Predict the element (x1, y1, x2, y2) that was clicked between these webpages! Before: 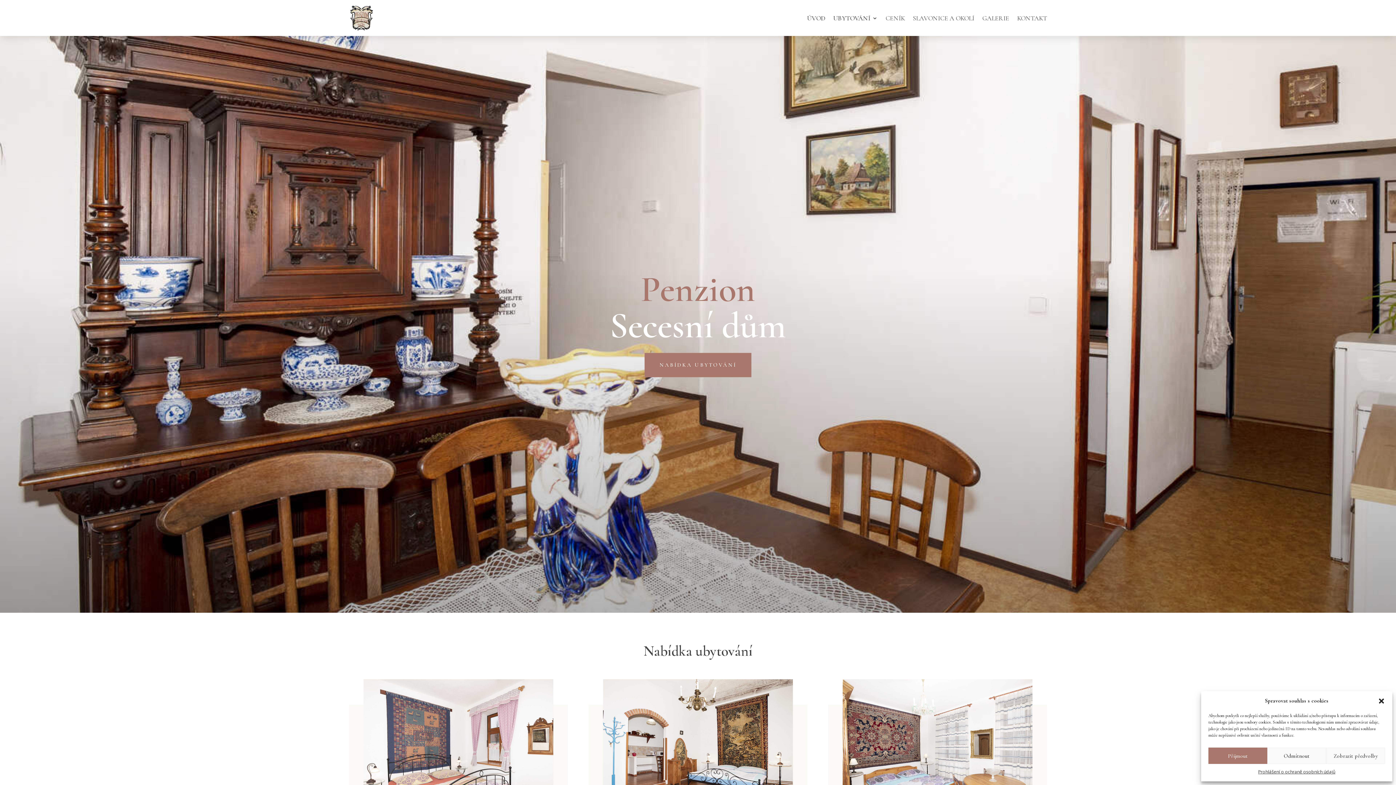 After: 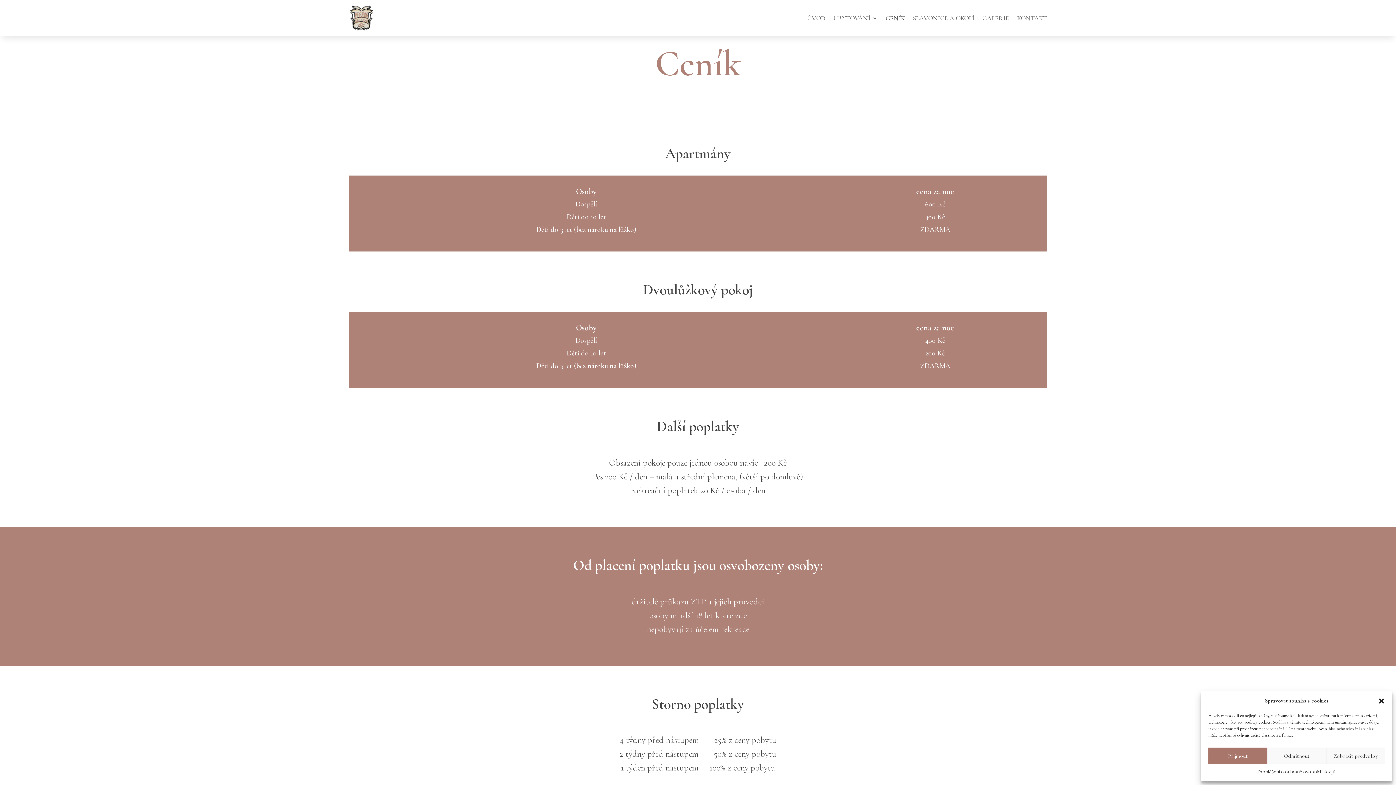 Action: bbox: (885, 3, 905, 32) label: CENÍK